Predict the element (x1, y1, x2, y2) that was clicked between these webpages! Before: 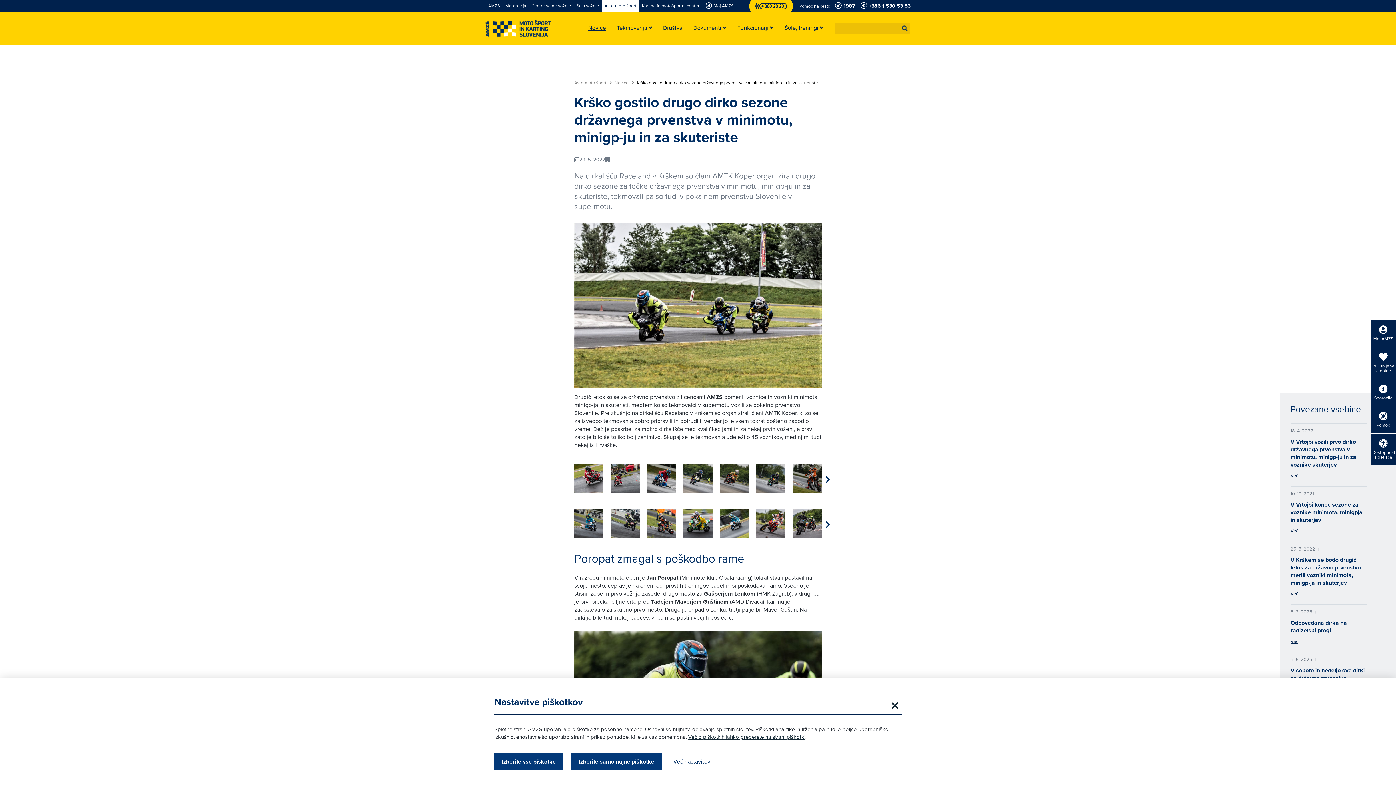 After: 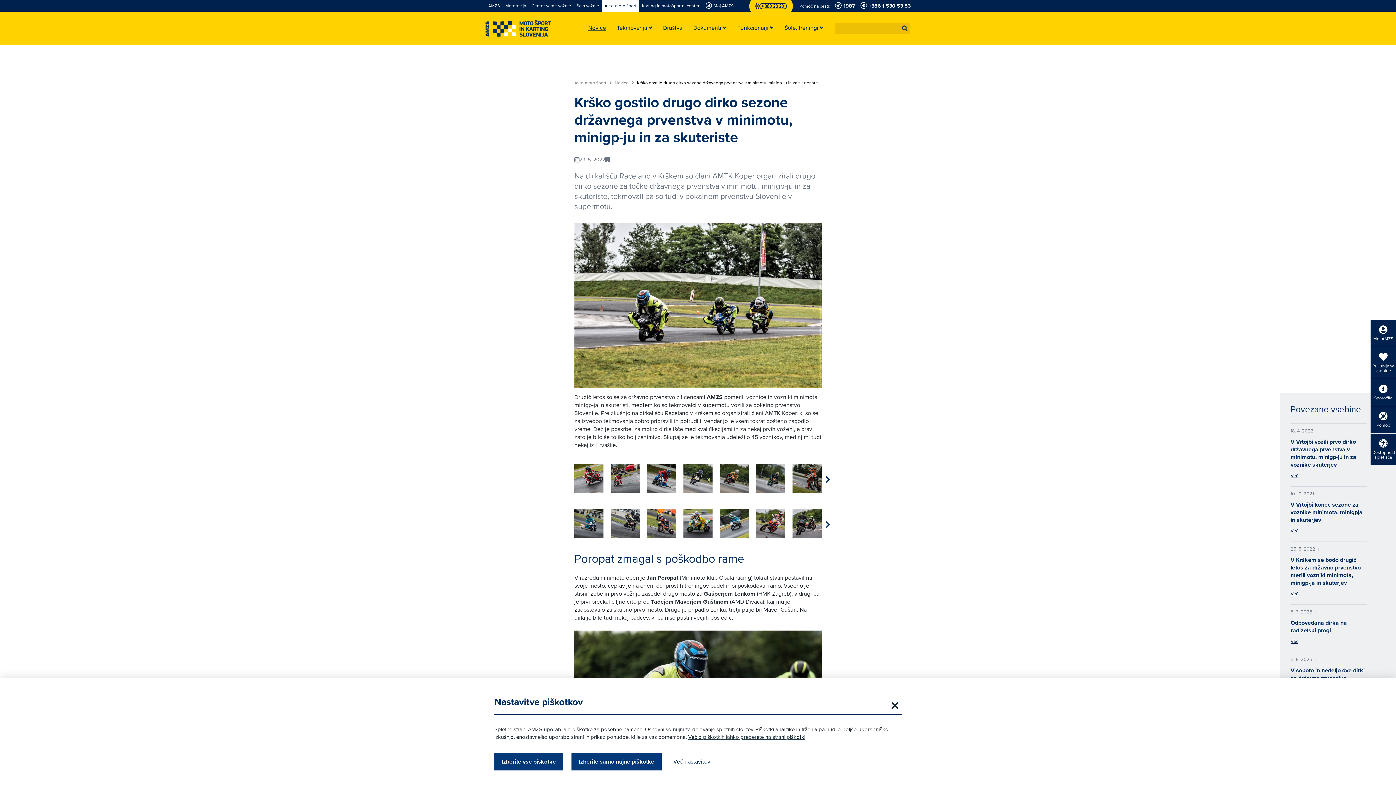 Action: bbox: (776, 0, 859, 12) label: Pomoč na cesti:  1987